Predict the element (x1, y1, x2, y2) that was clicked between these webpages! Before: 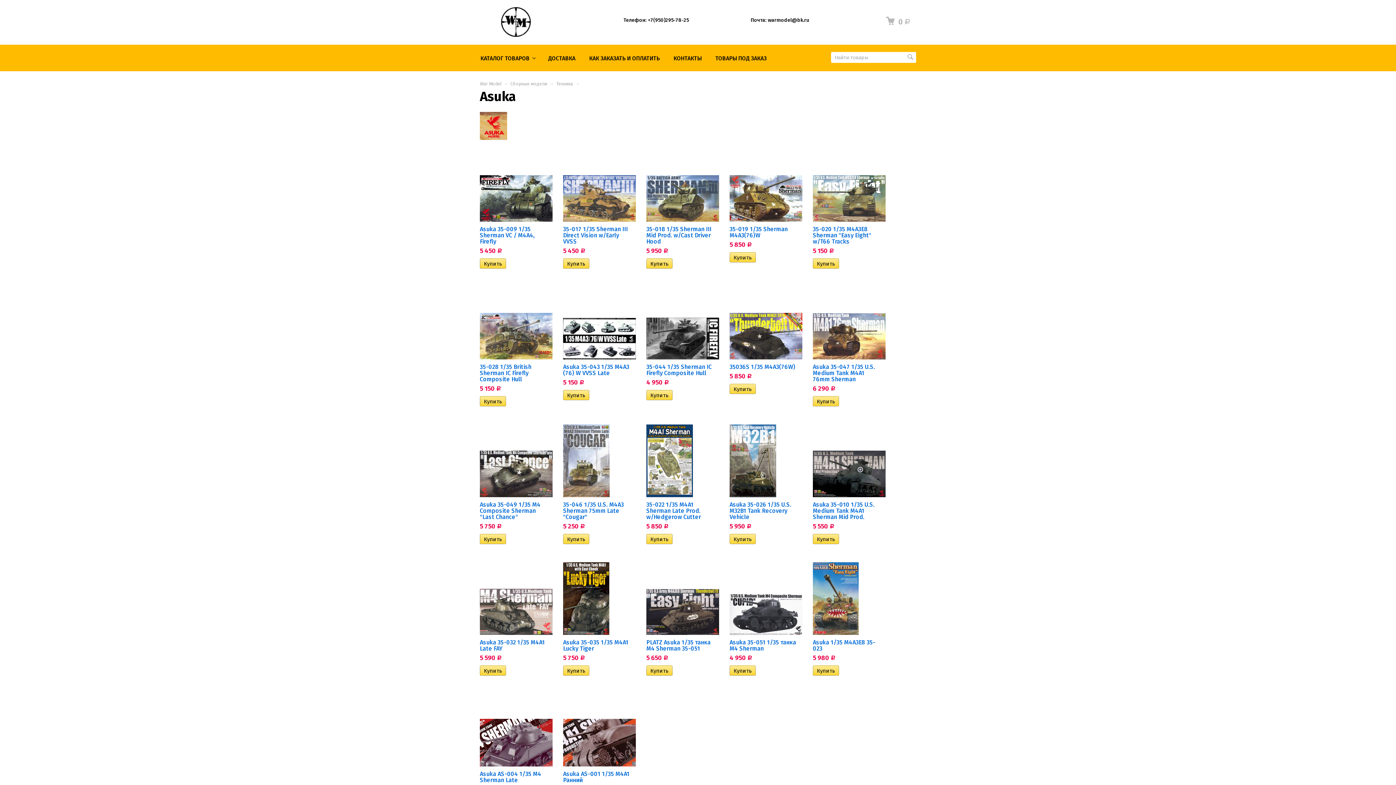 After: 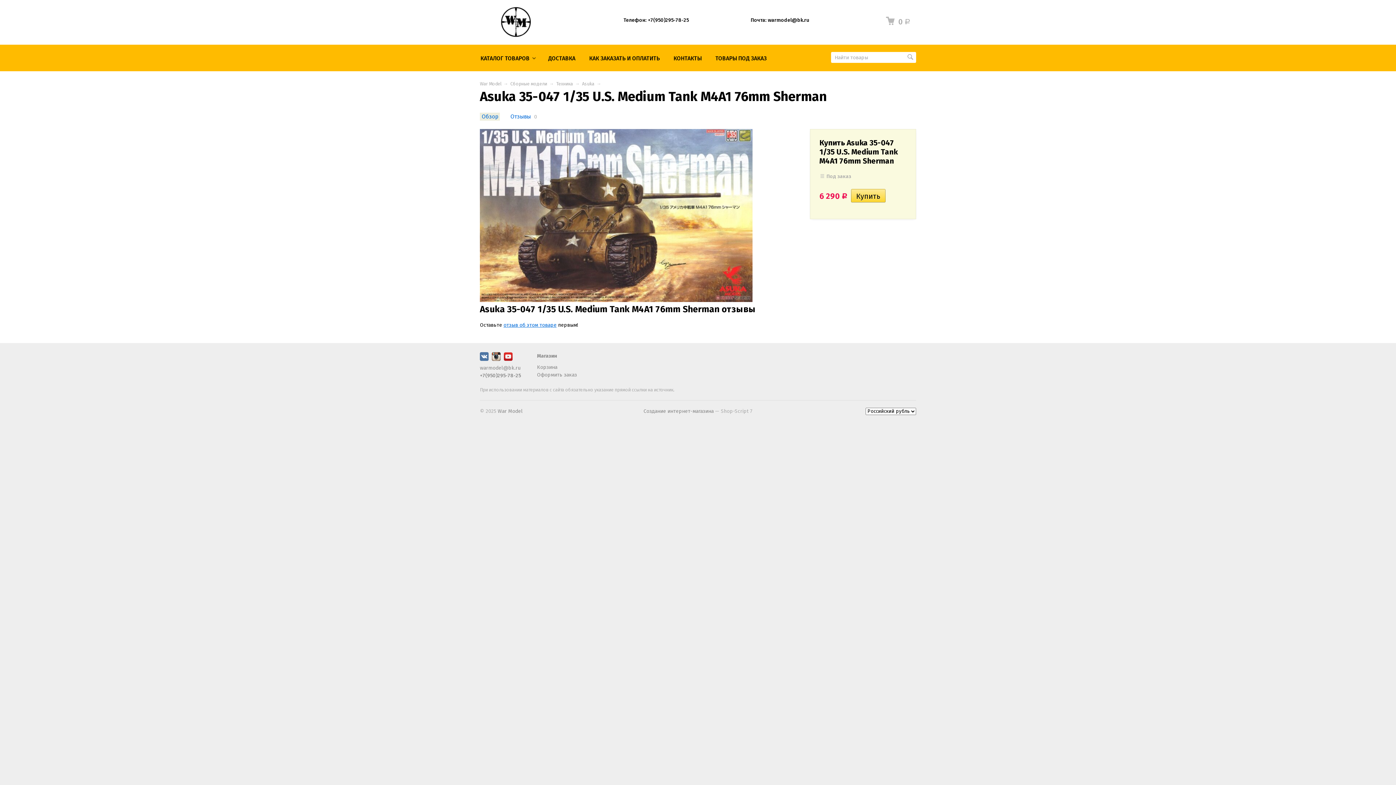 Action: label: Asuka 35-047 1/35 U.S. Medium Tank M4A1 76mm Sherman bbox: (813, 354, 885, 382)